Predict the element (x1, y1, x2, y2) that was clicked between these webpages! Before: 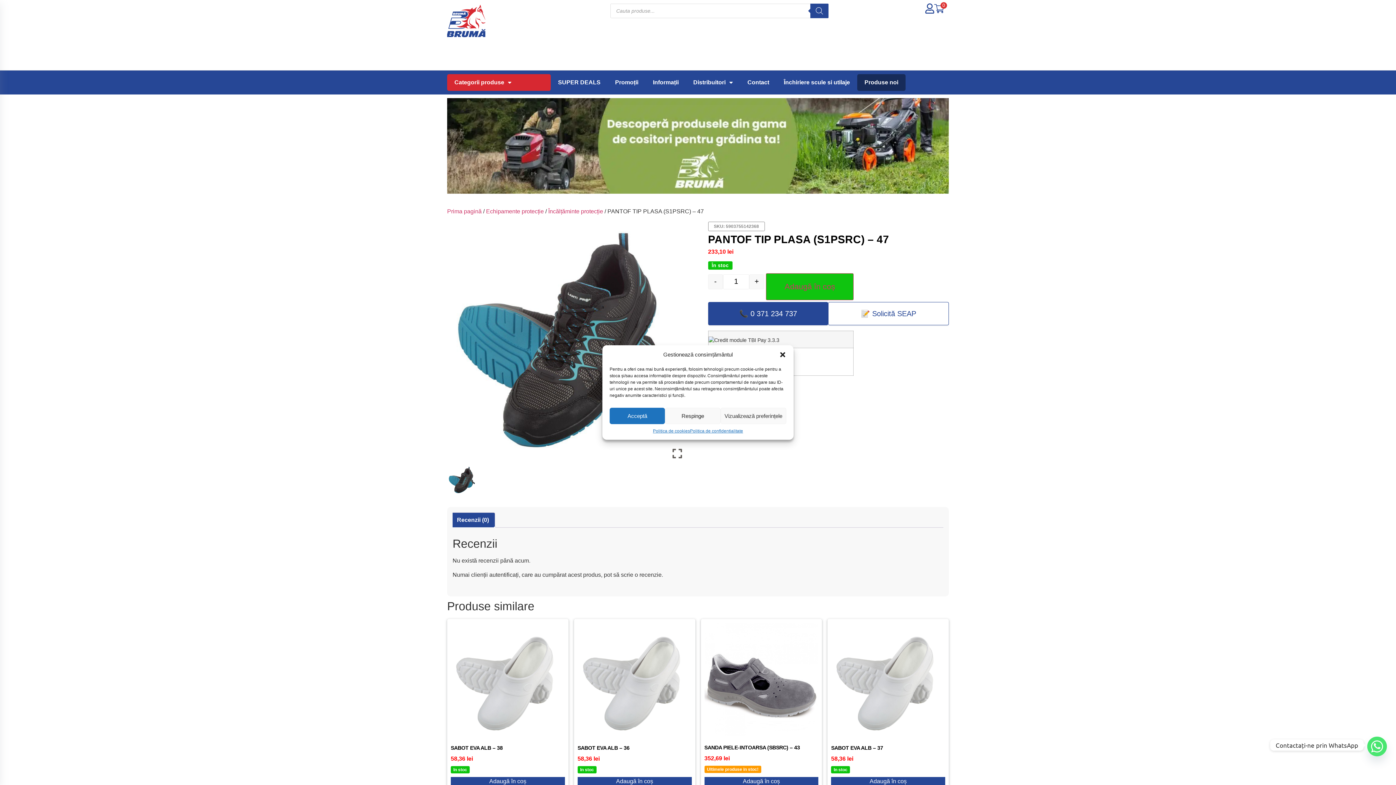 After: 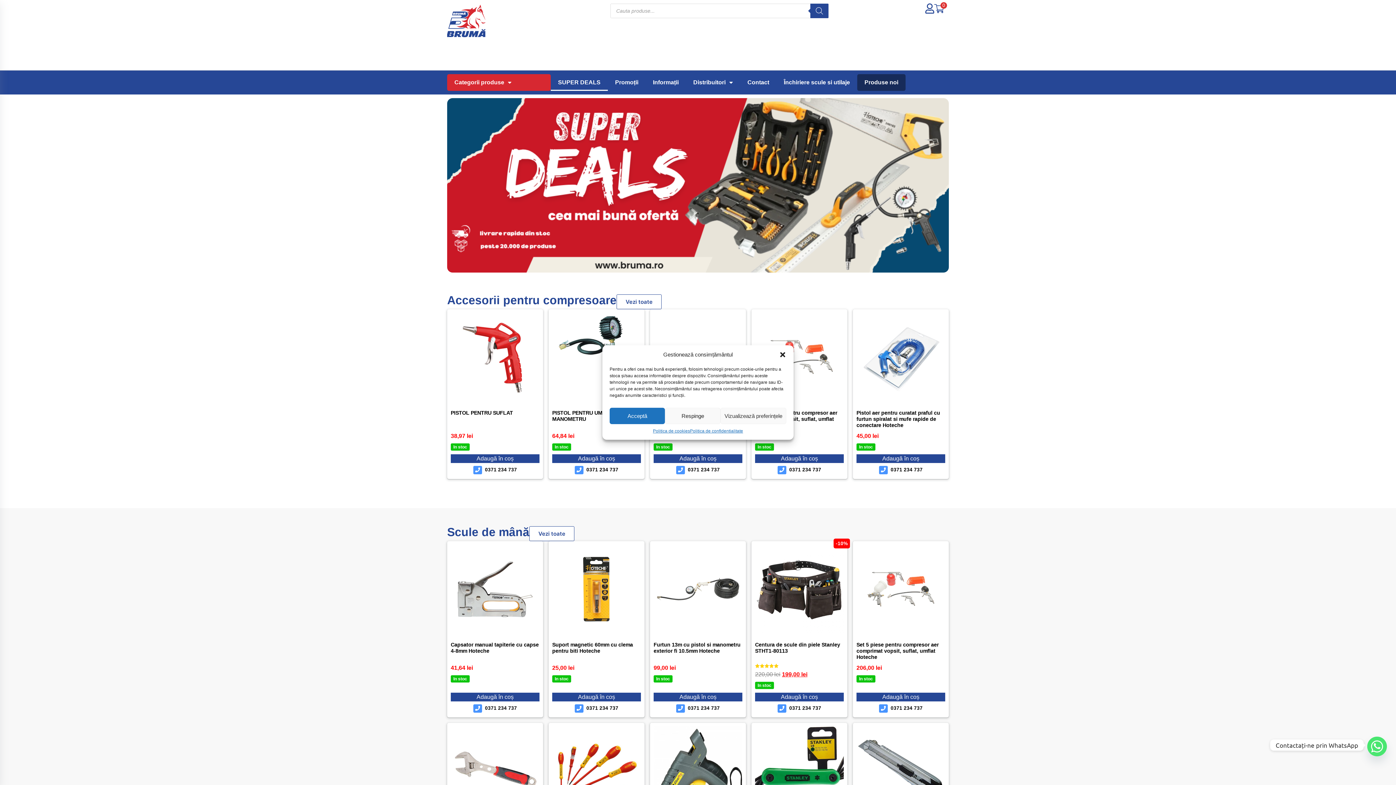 Action: bbox: (550, 74, 608, 91) label: SUPER DEALS